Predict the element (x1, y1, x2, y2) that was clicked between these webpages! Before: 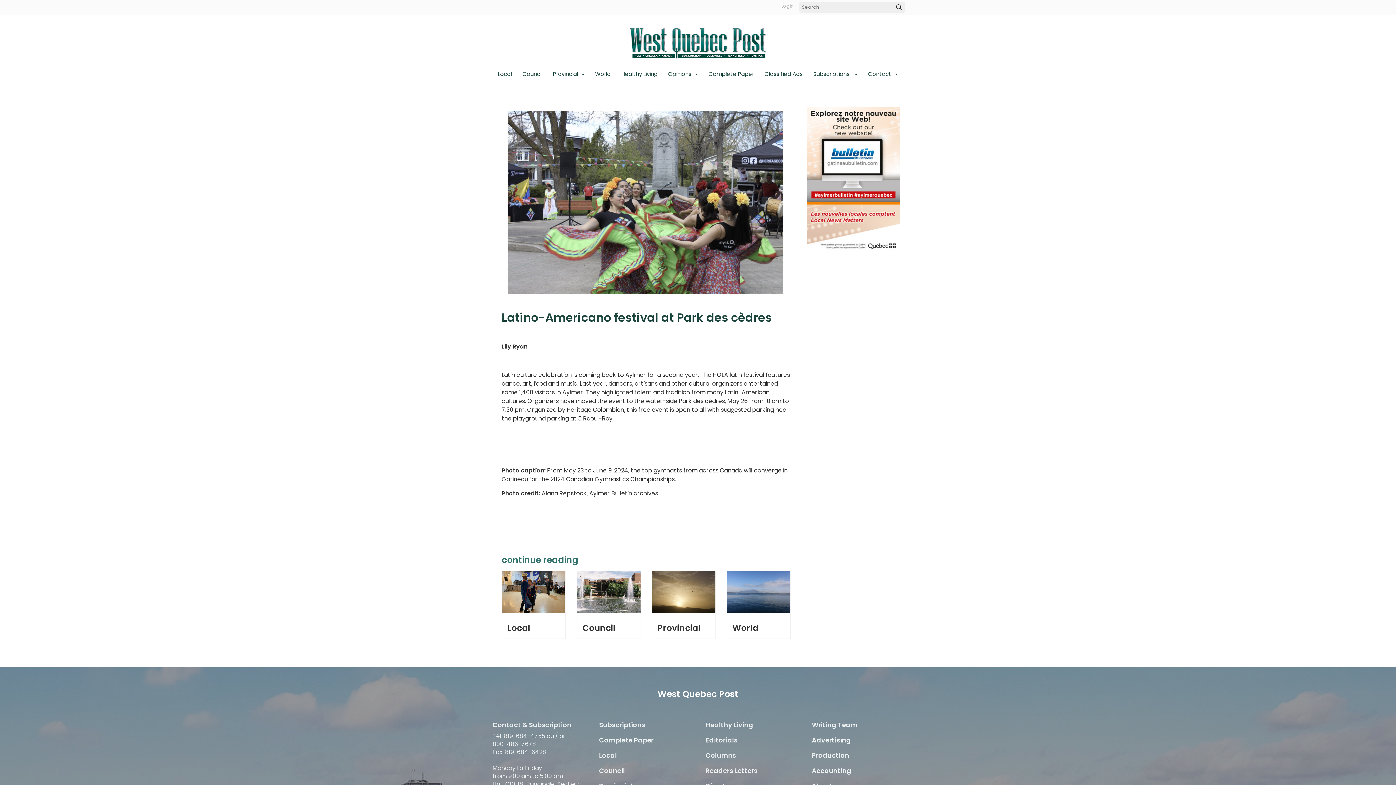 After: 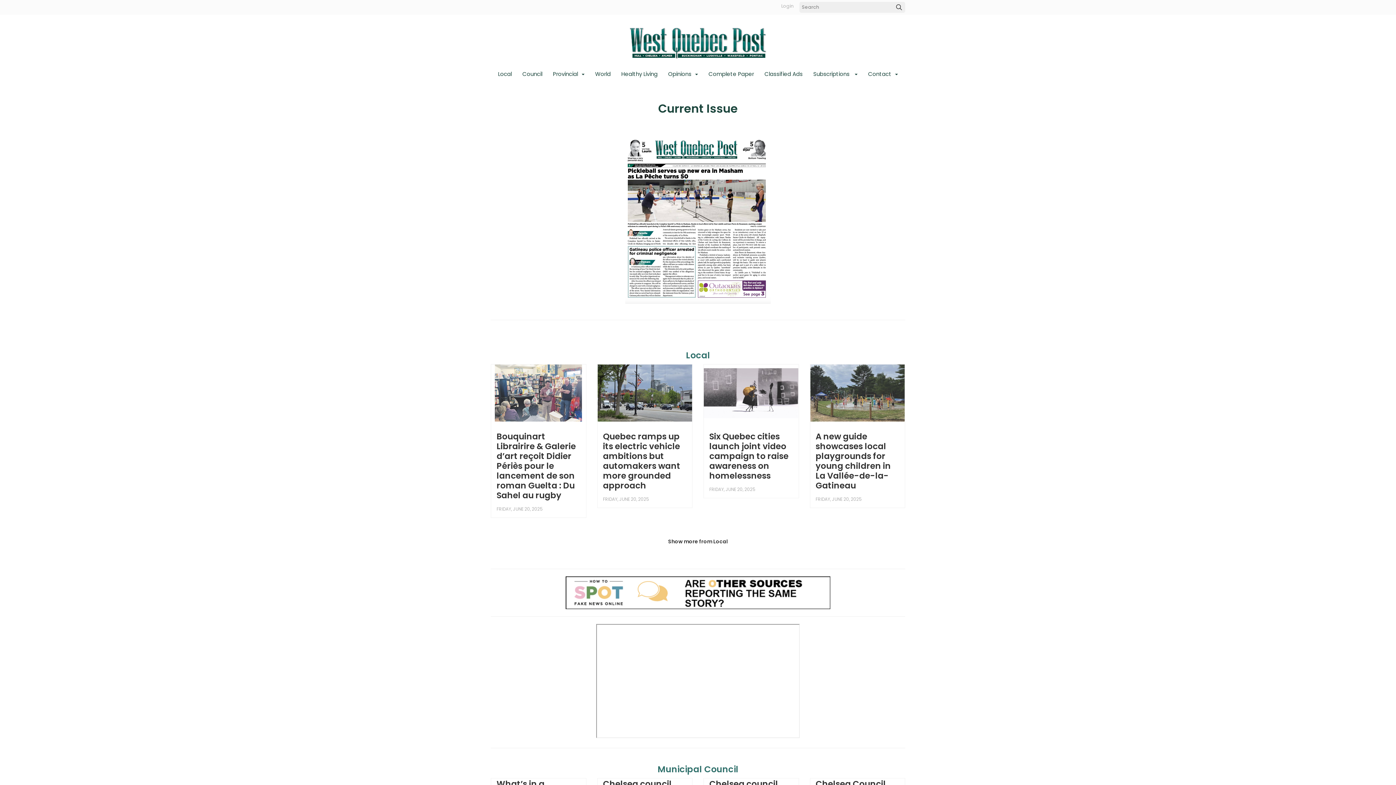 Action: bbox: (490, 26, 905, 59)